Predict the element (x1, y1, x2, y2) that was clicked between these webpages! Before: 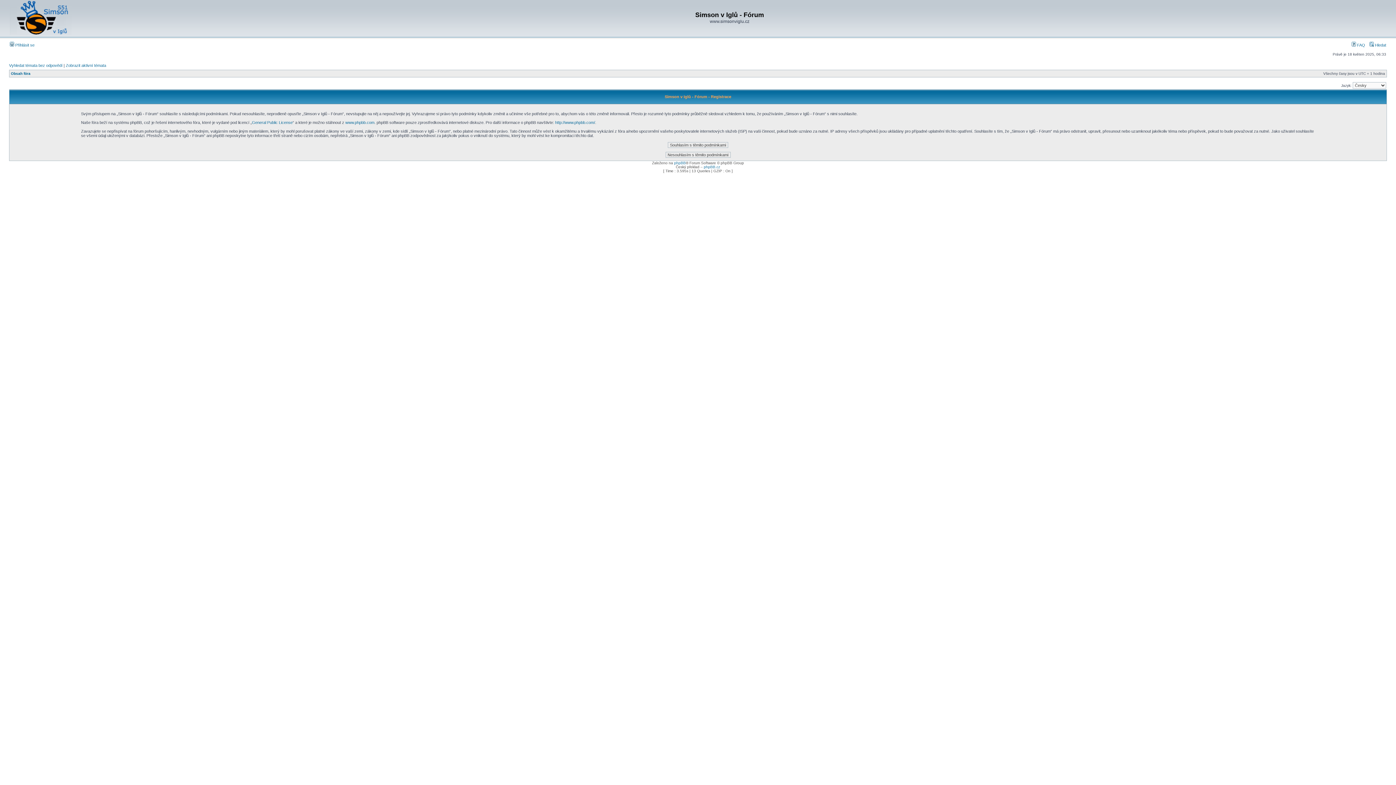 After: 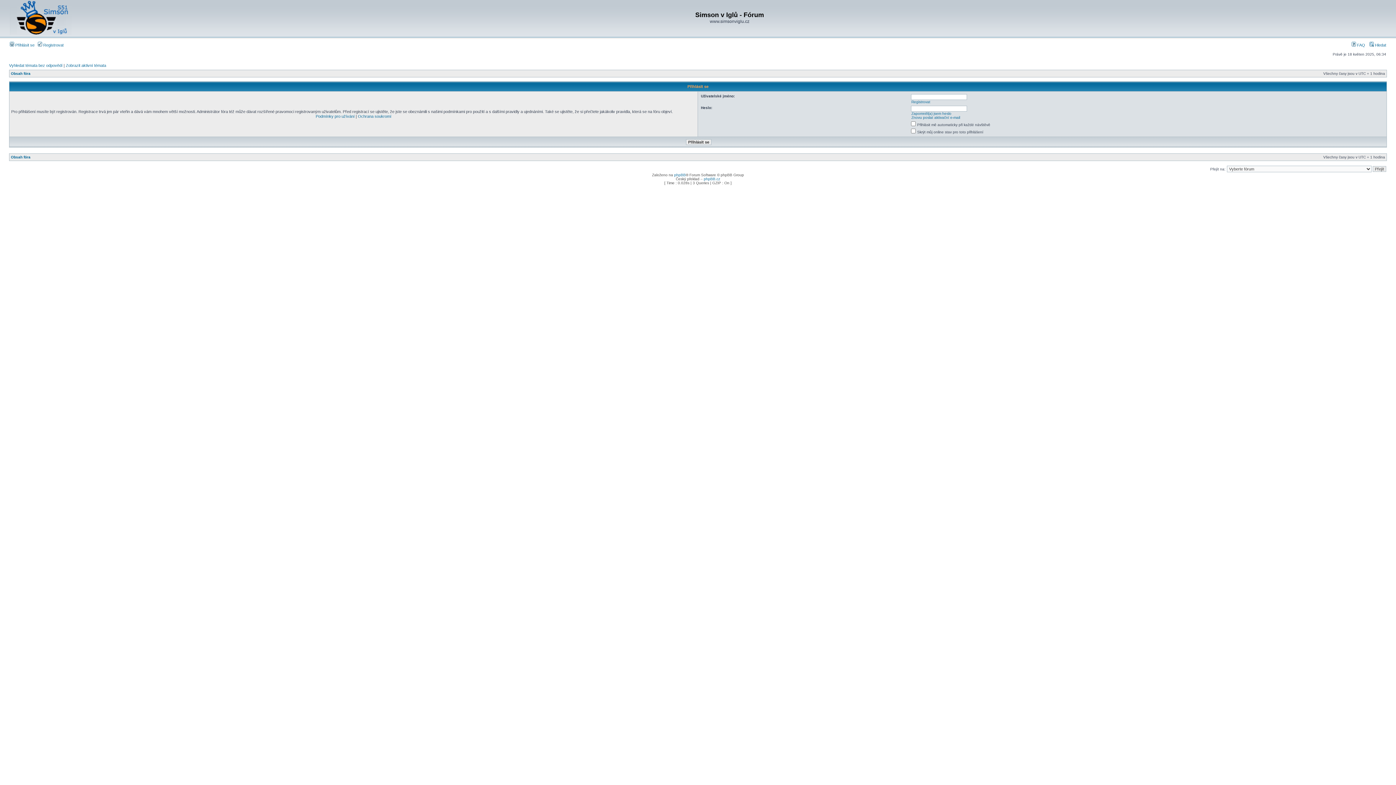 Action: bbox: (9, 42, 34, 47) label:  Přihlásit se